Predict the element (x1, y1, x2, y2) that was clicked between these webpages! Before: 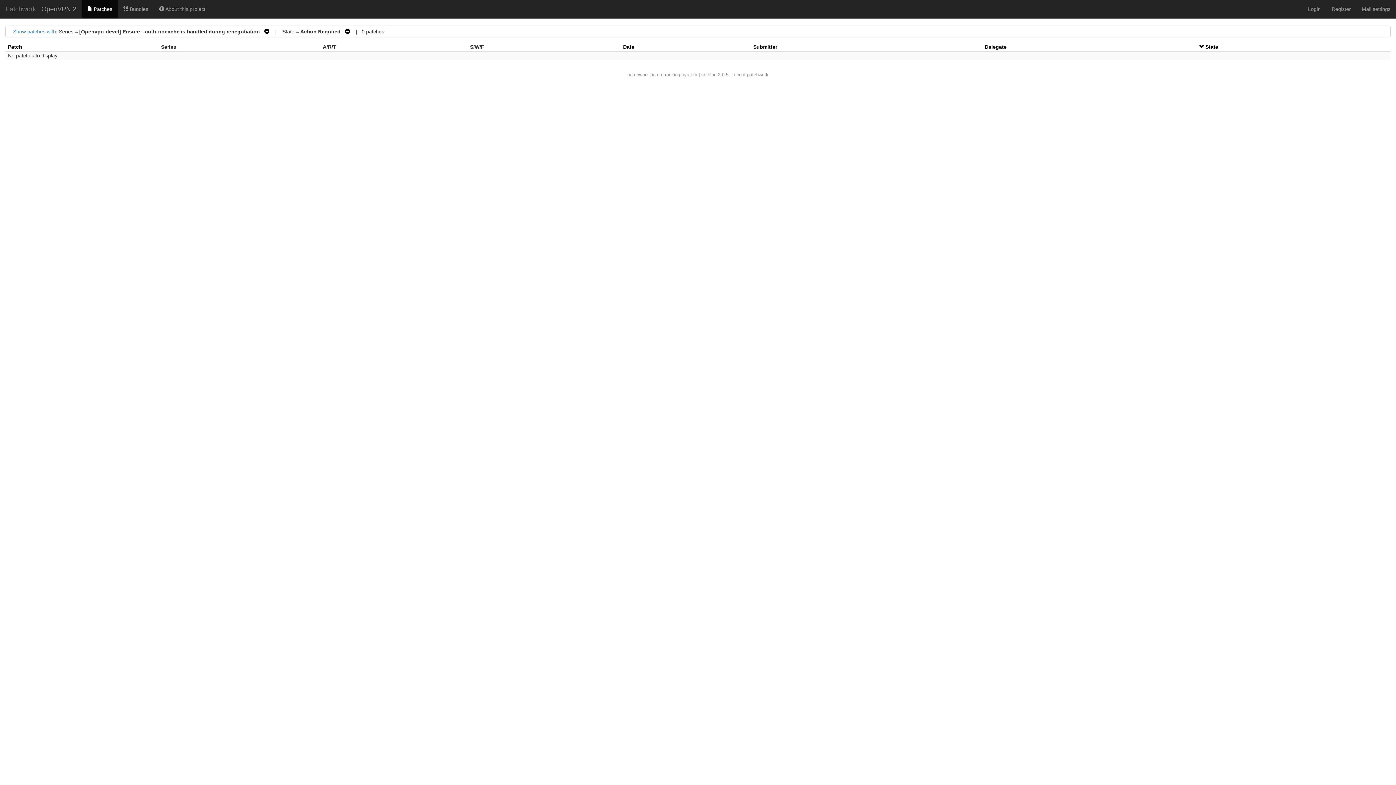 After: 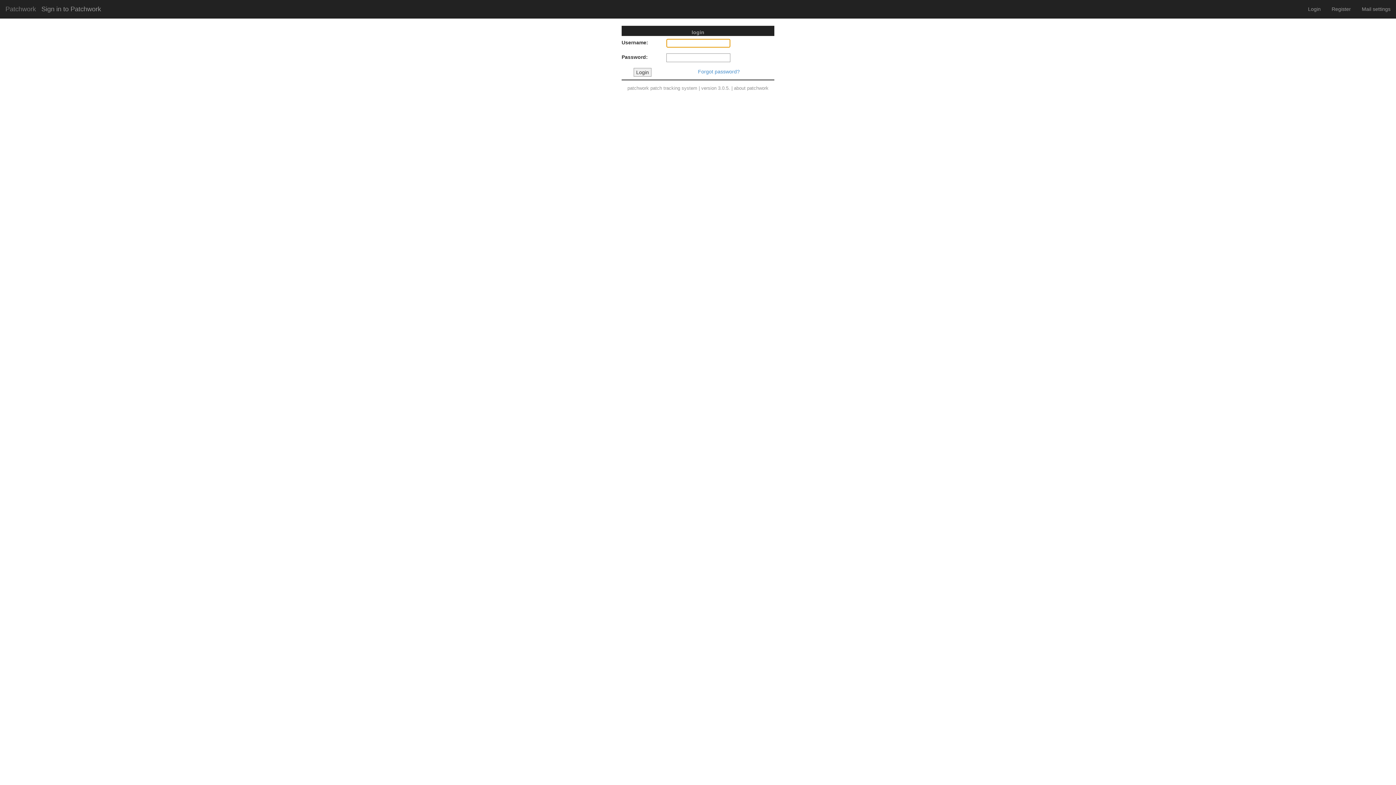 Action: bbox: (1302, 0, 1326, 18) label: Login